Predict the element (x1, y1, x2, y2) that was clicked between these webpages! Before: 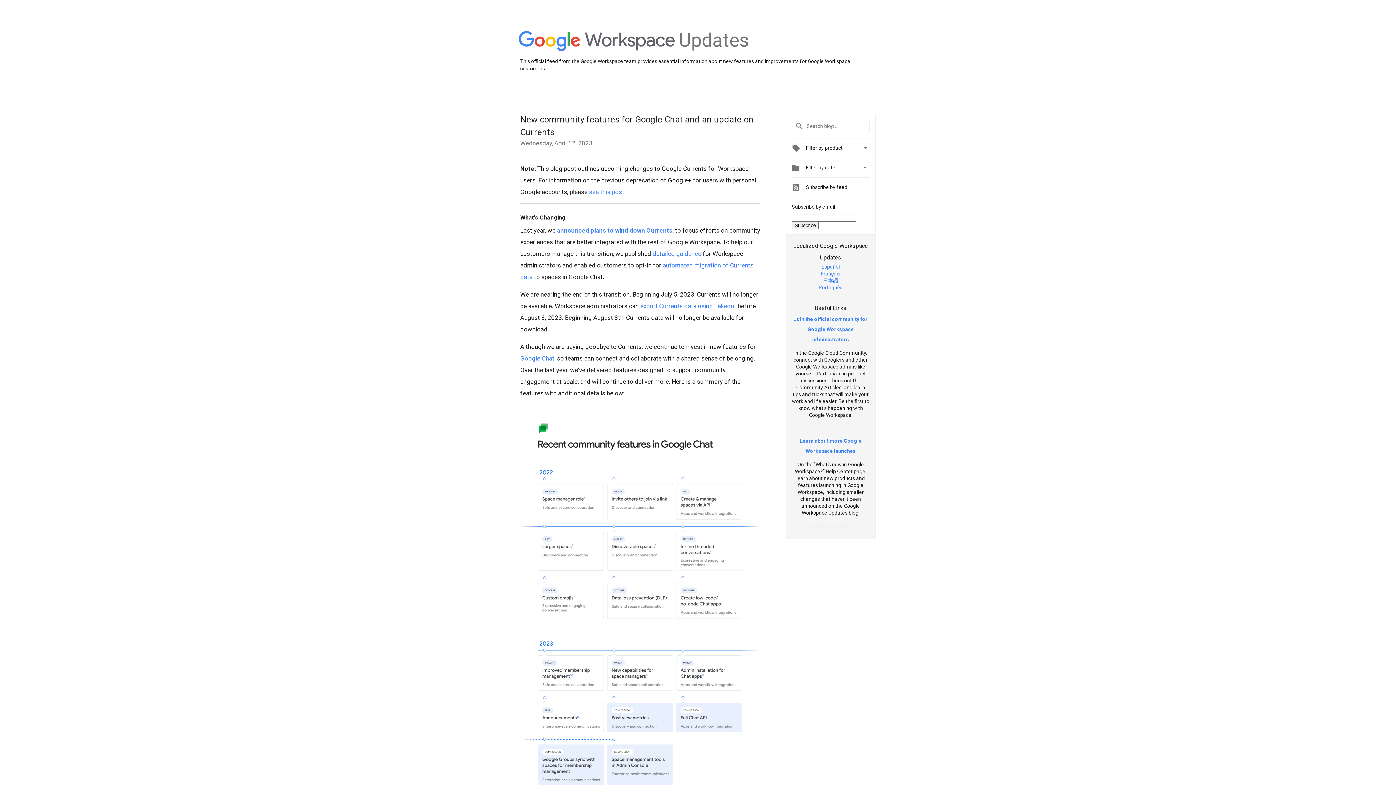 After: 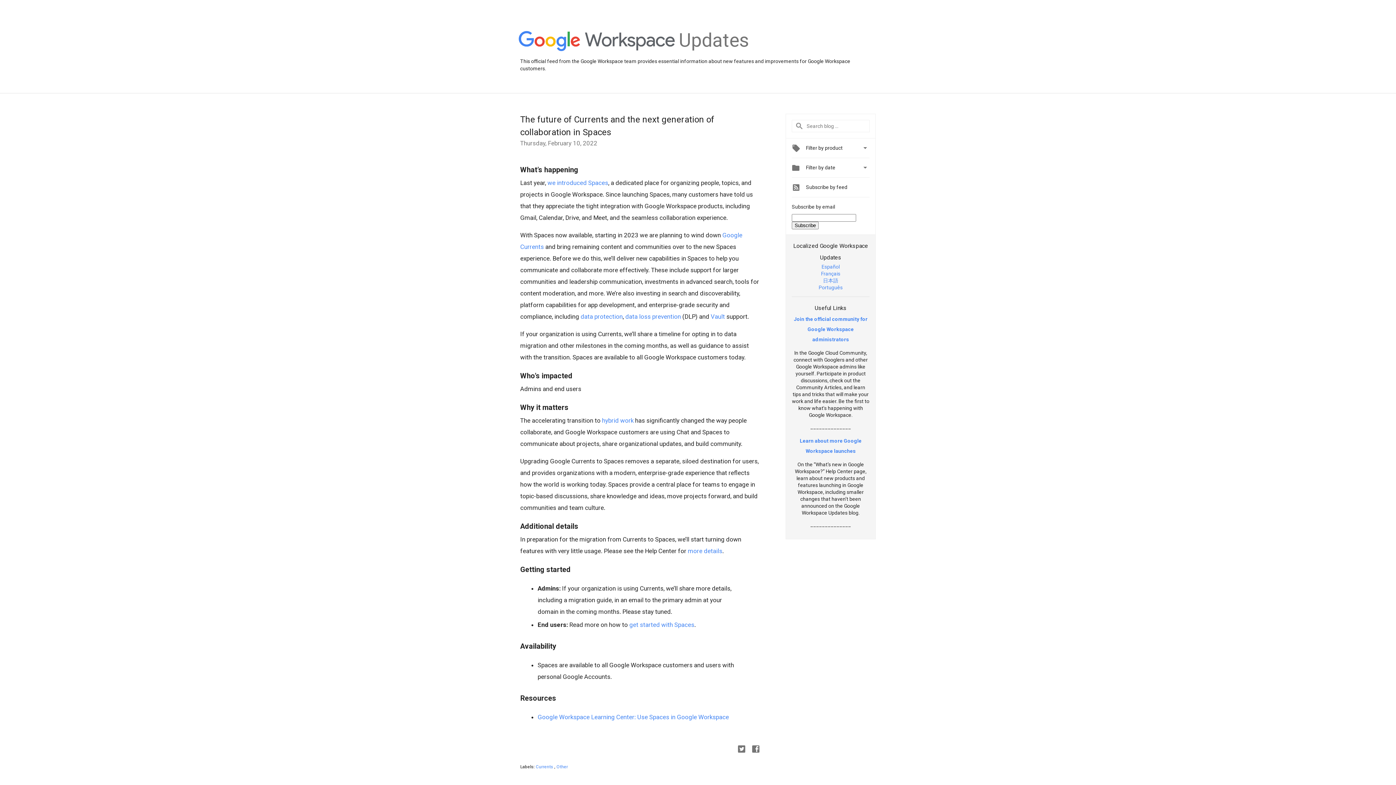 Action: bbox: (557, 226, 672, 234) label: announced plans to wind down Currents